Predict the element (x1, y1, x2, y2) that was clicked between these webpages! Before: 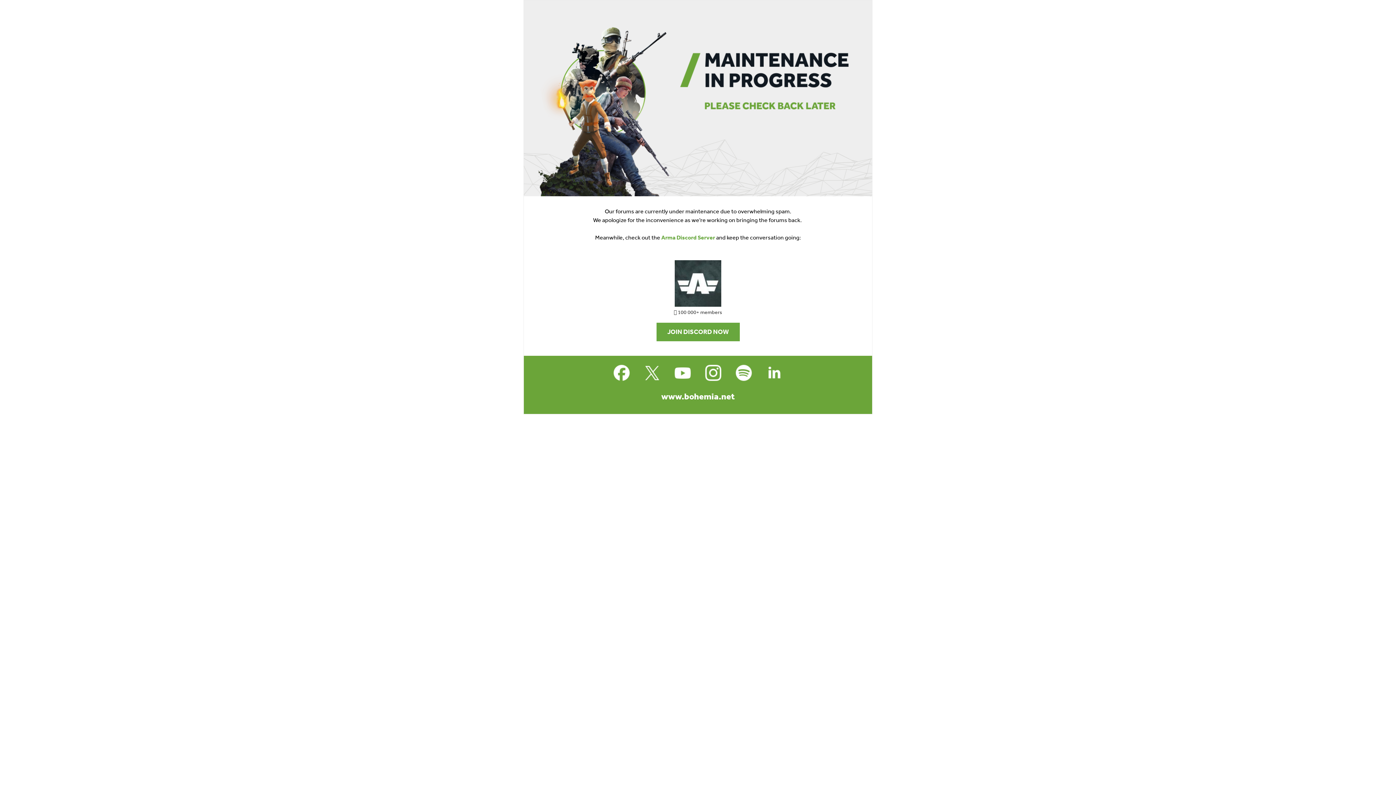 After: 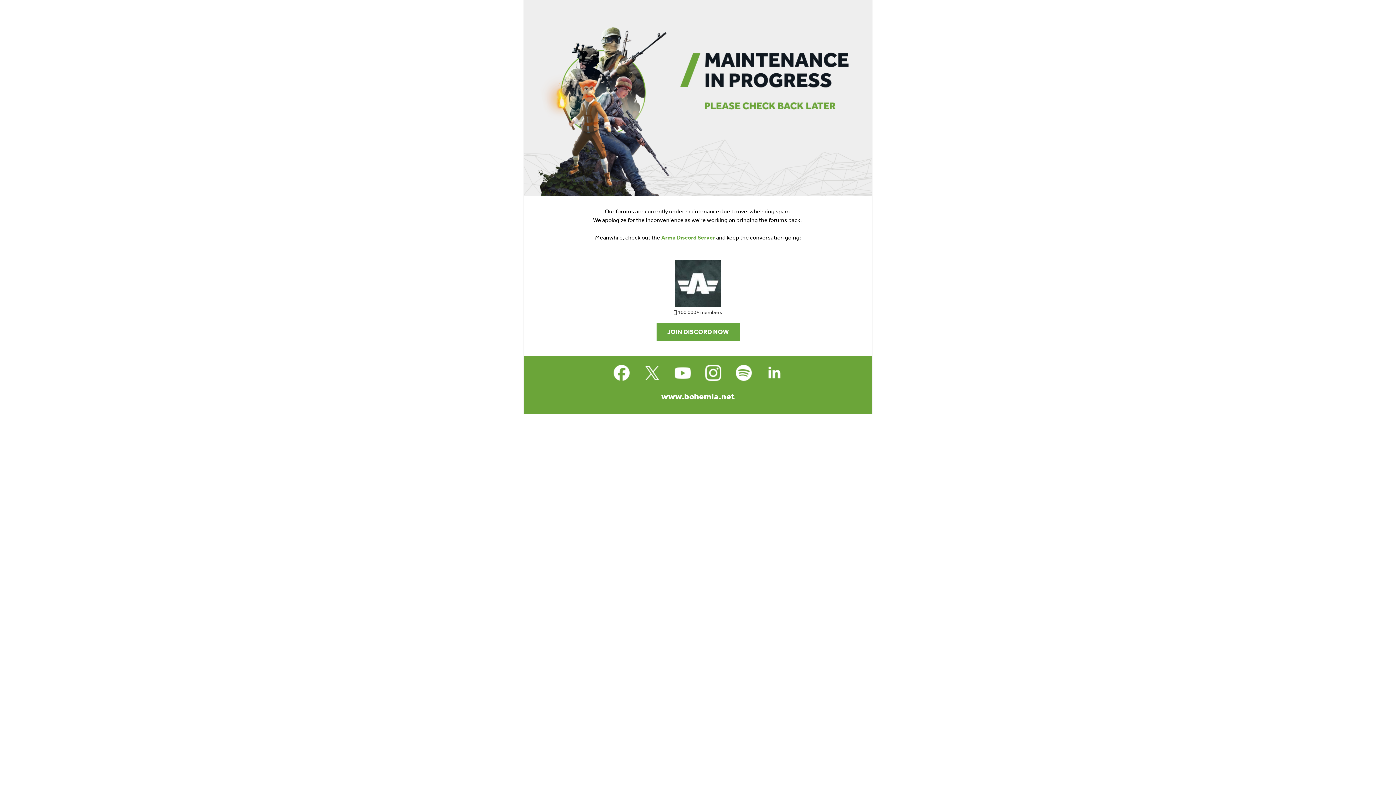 Action: bbox: (538, 260, 857, 306)